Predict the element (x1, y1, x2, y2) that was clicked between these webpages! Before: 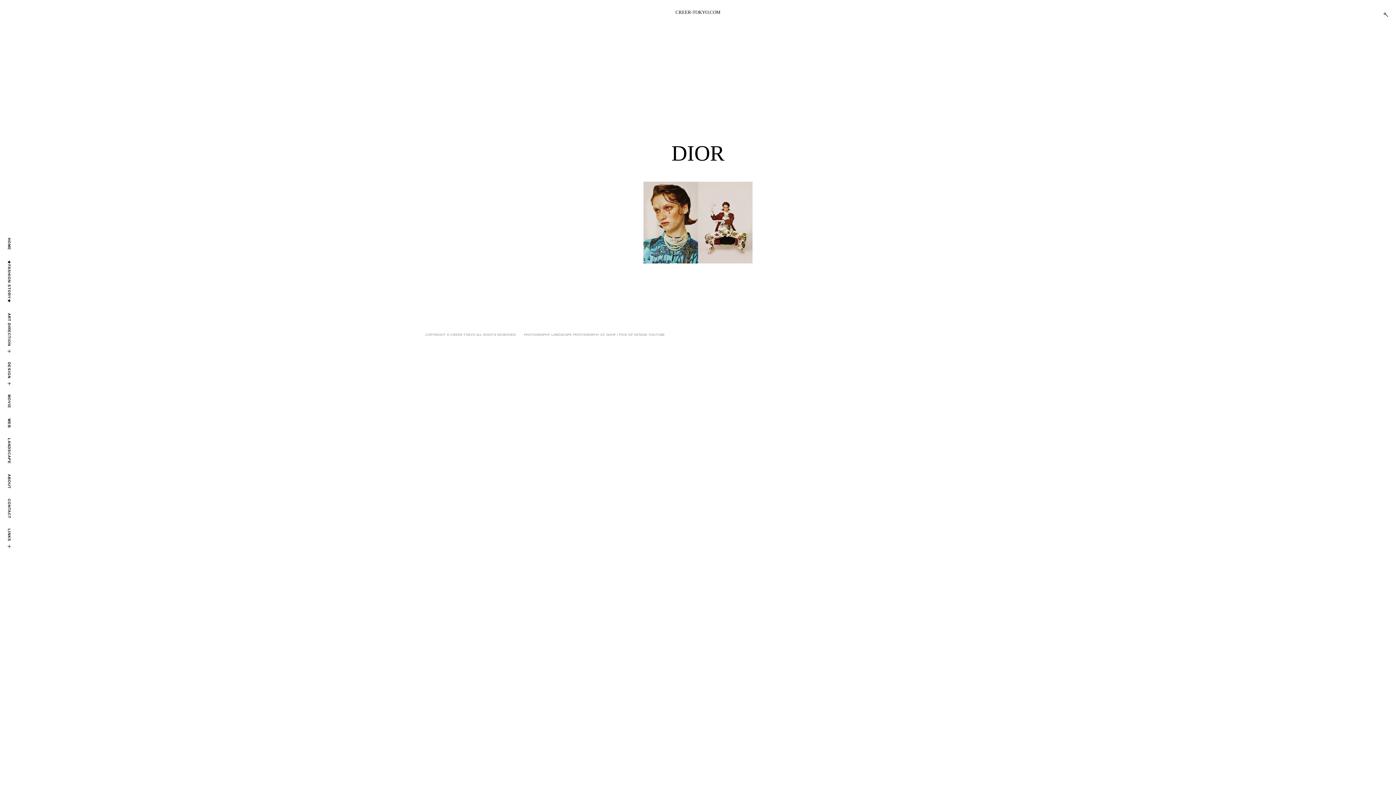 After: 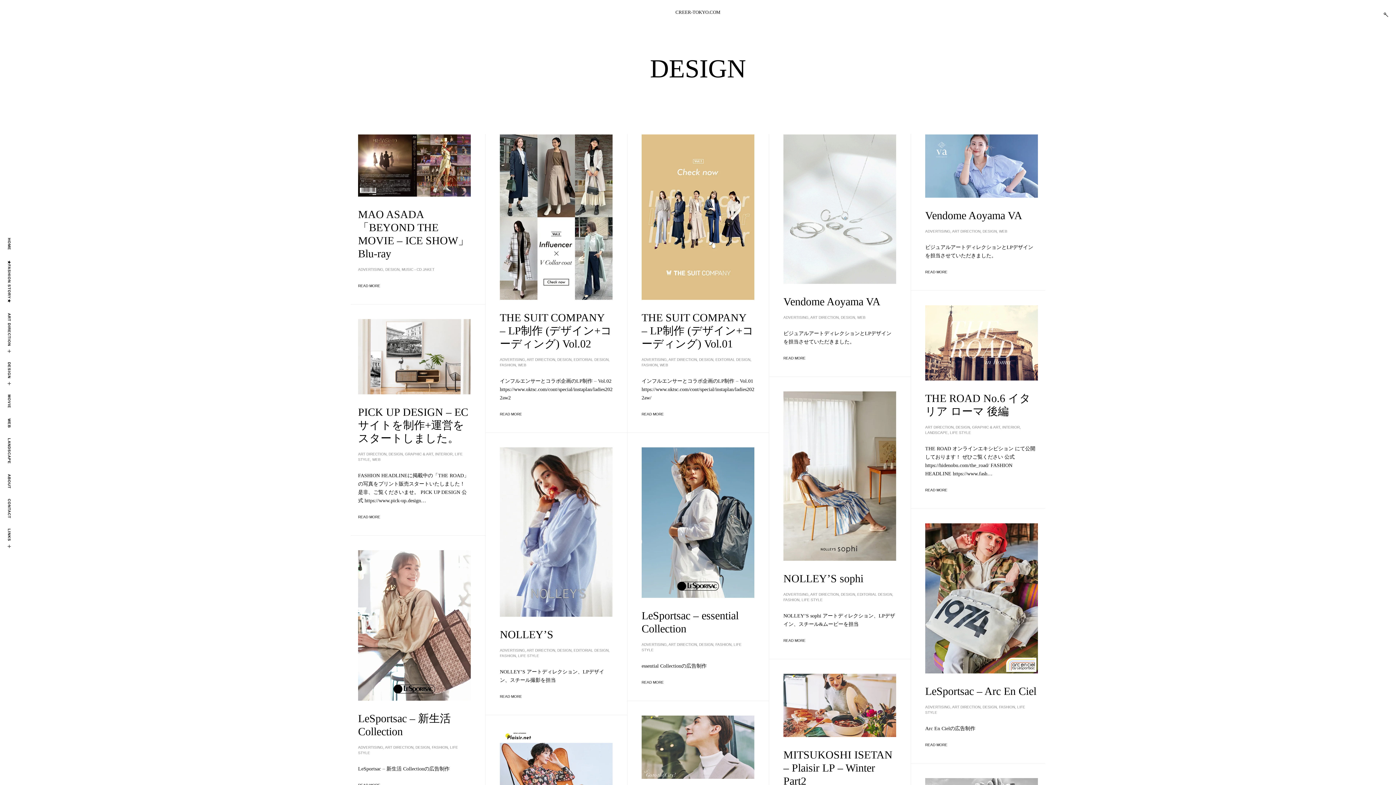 Action: label: DESIGN bbox: (5, 360, 13, 380)